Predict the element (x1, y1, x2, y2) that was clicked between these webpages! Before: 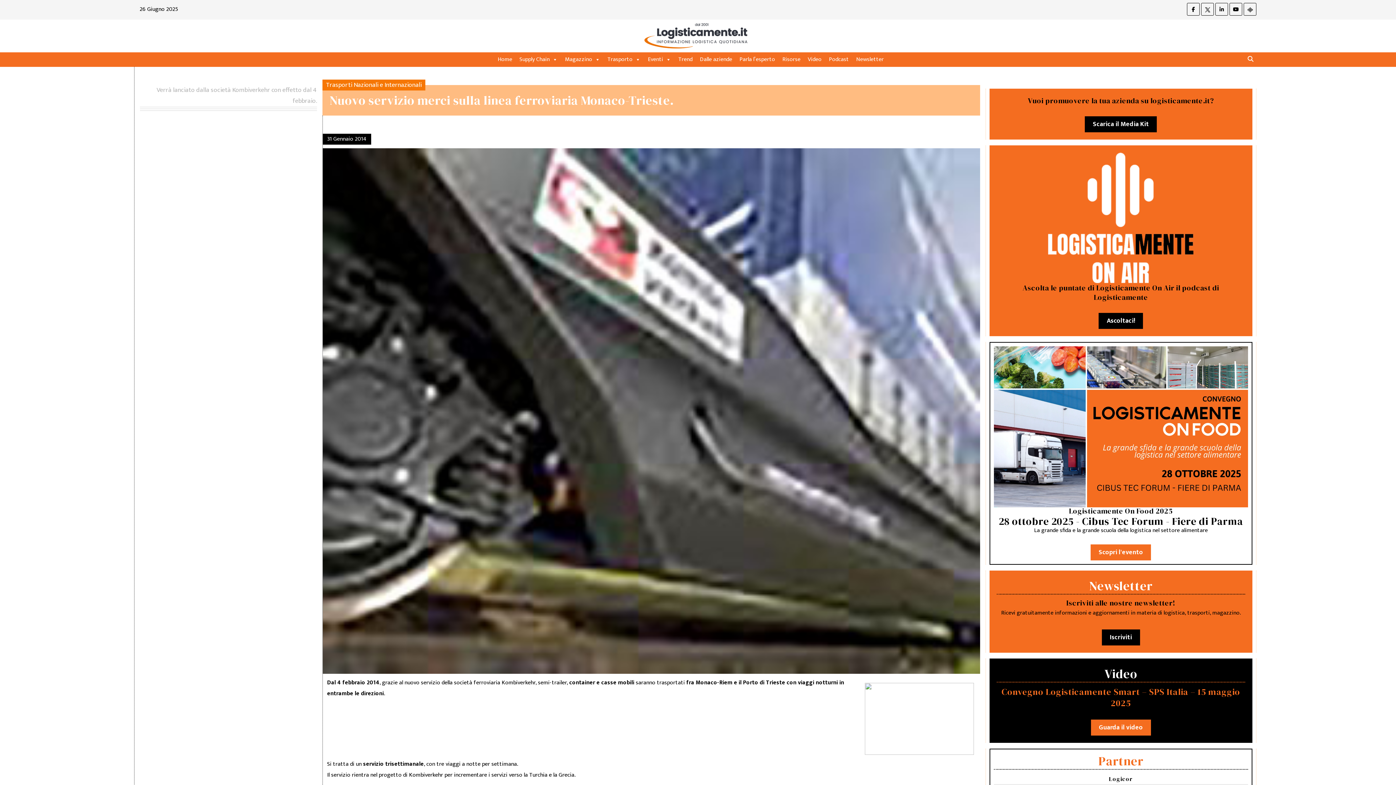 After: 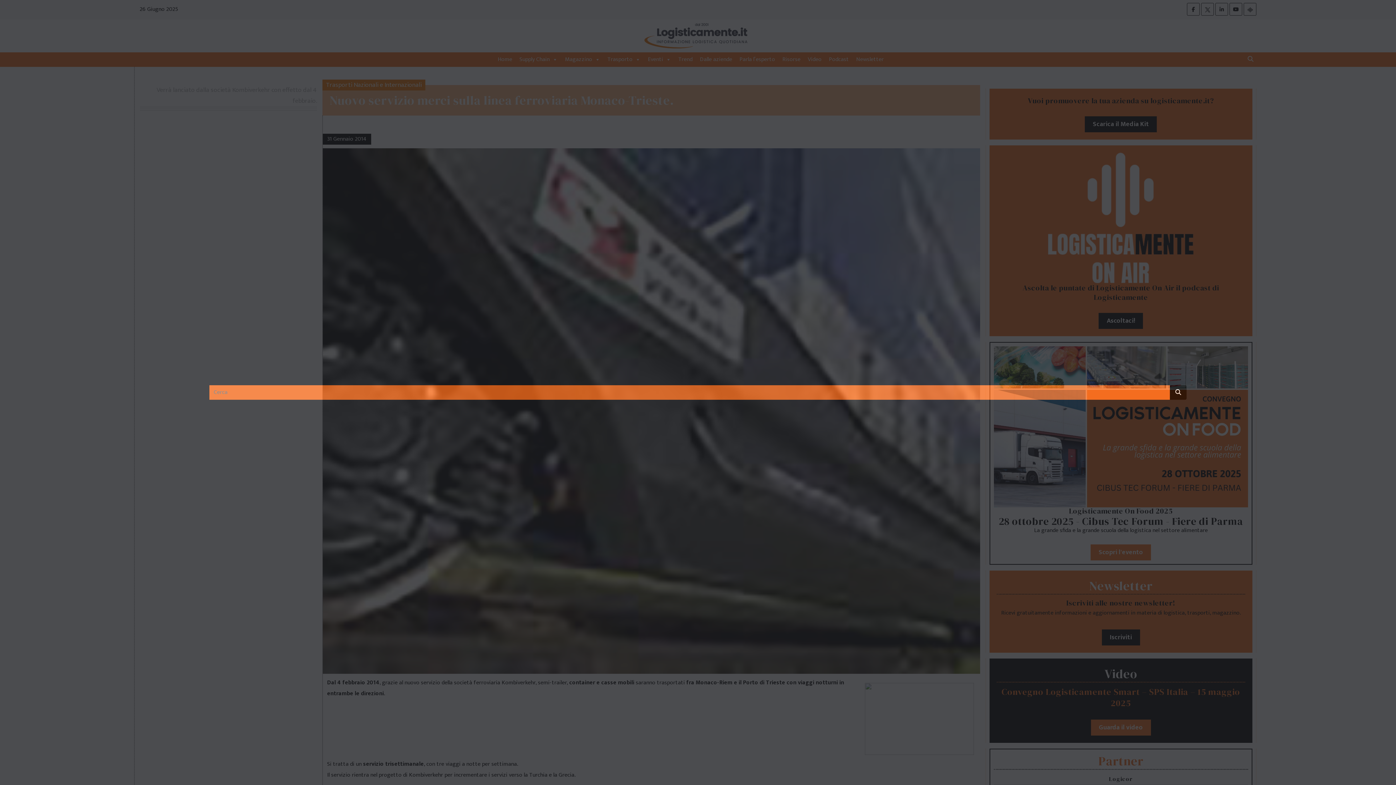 Action: bbox: (1248, 54, 1253, 64)